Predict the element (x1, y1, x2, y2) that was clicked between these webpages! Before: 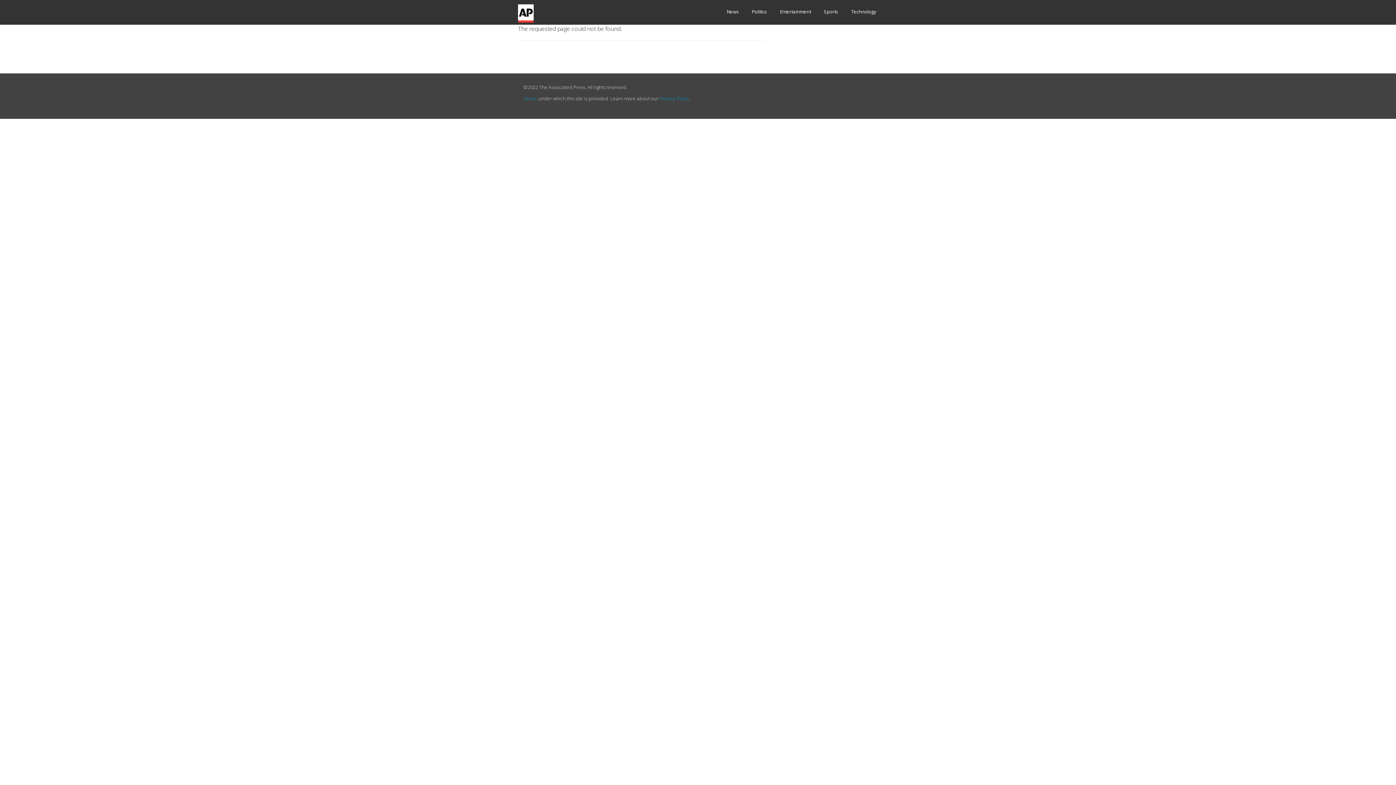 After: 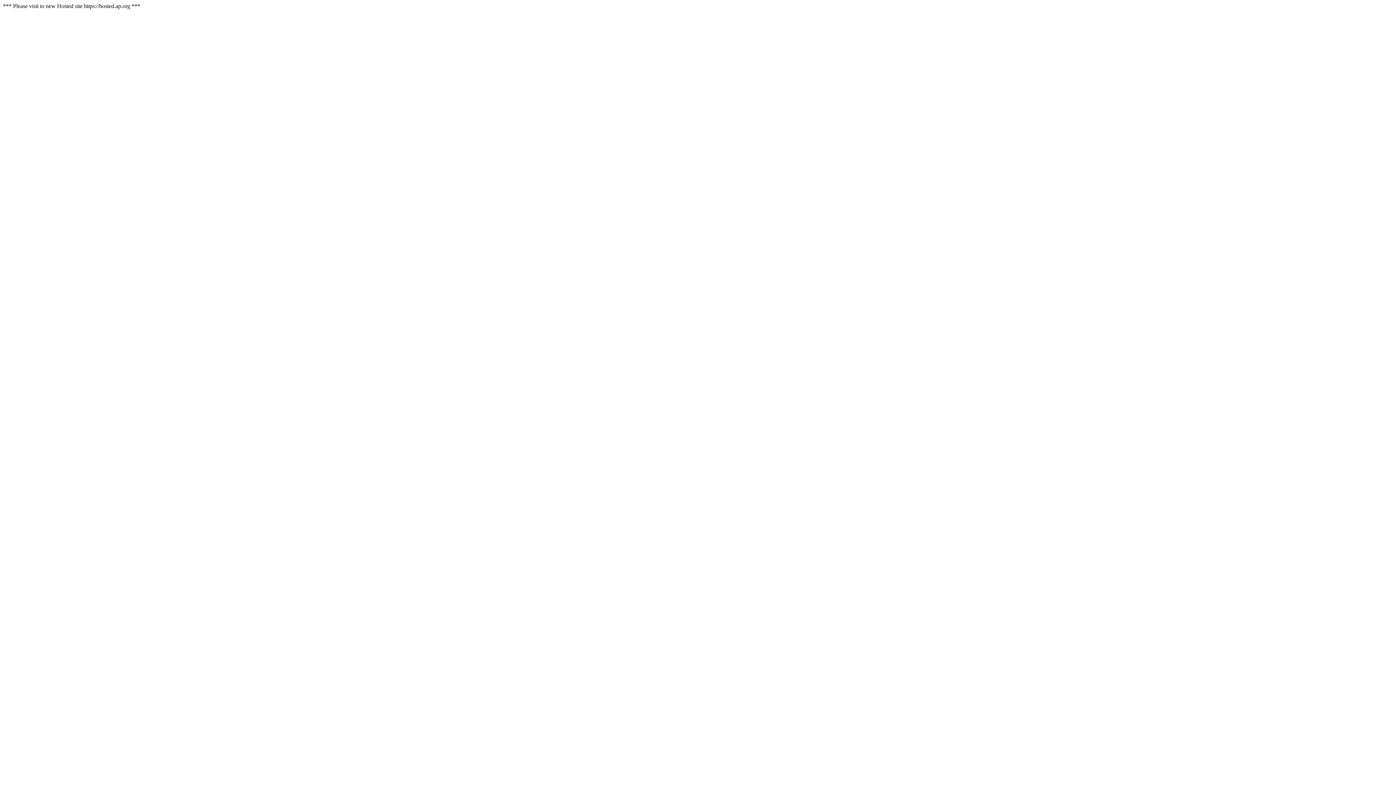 Action: label: Sports bbox: (824, 6, 838, 17)